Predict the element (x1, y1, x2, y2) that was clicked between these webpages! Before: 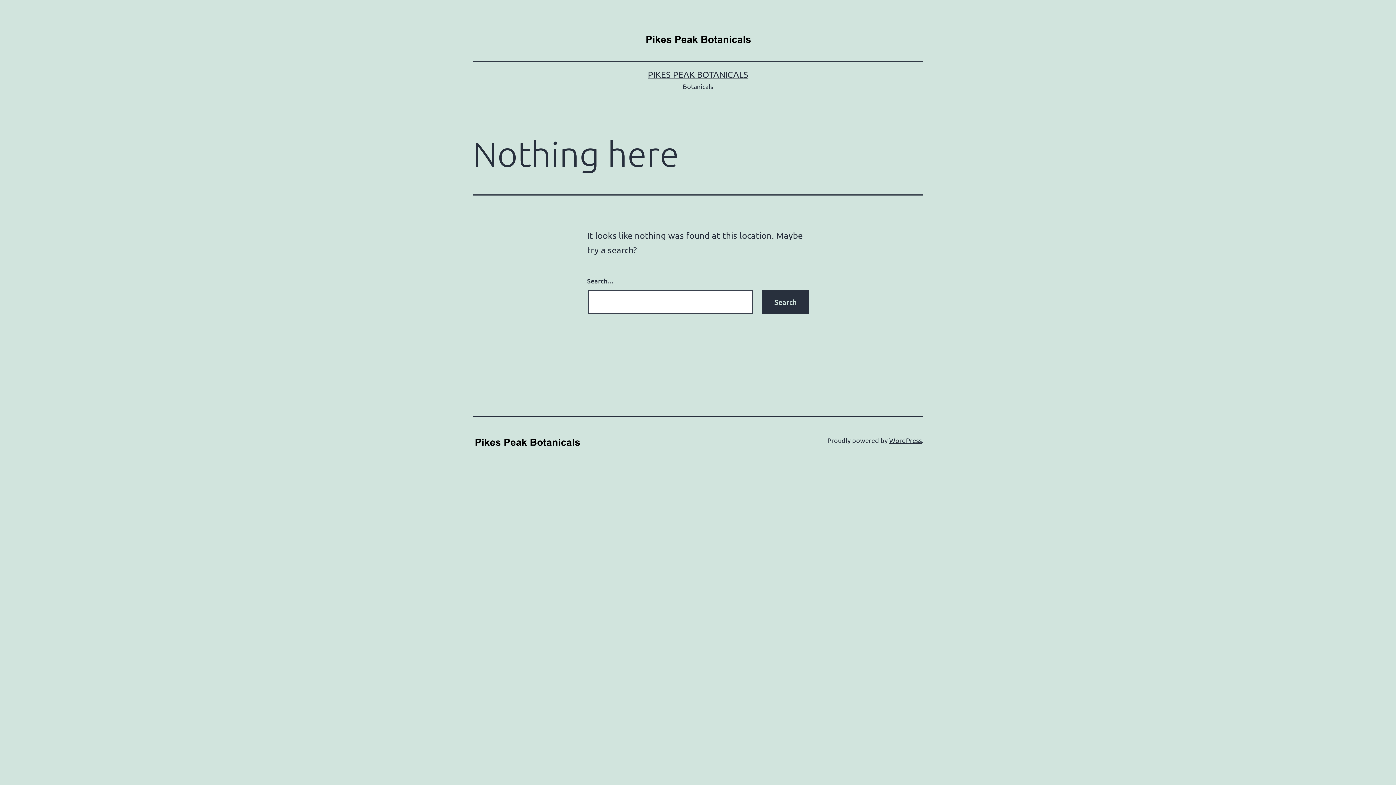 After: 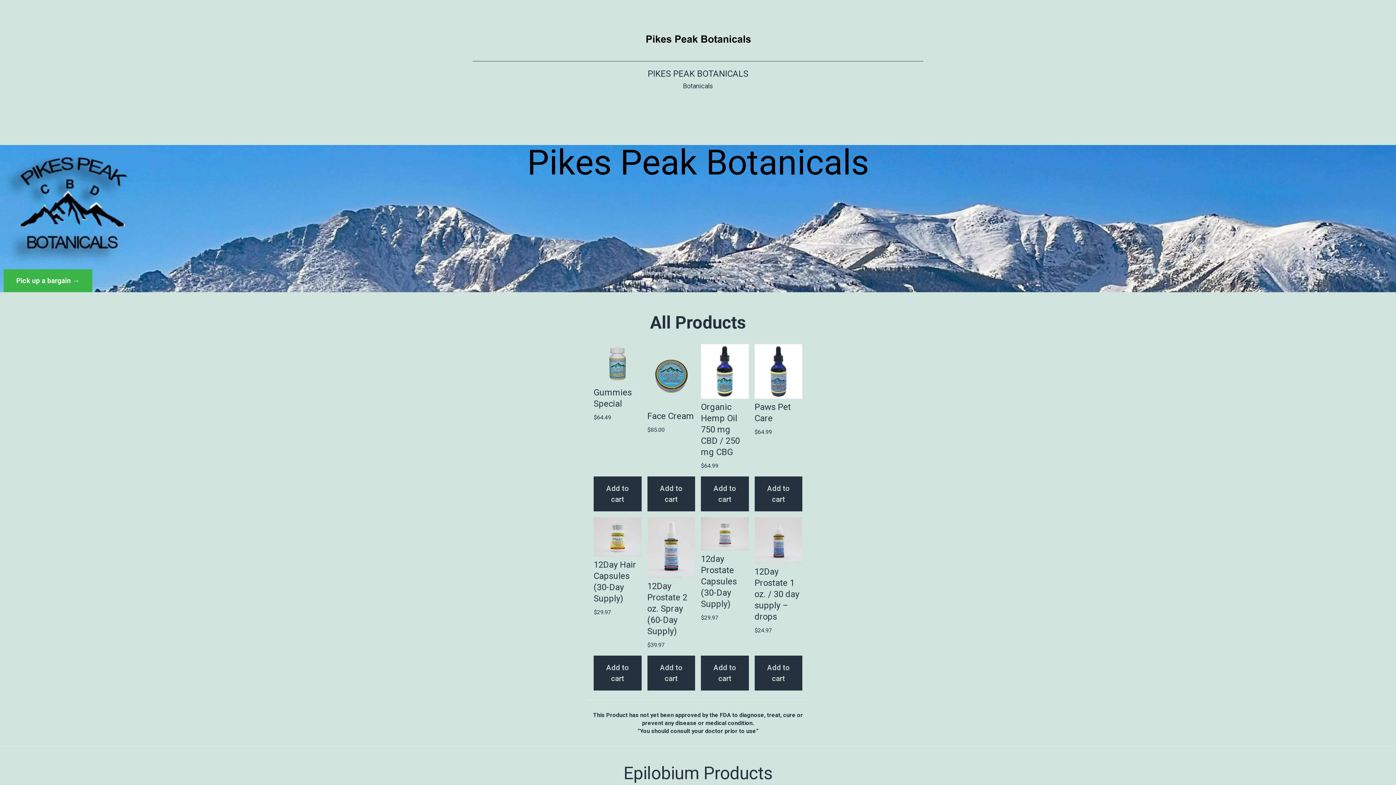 Action: bbox: (643, 33, 752, 42)